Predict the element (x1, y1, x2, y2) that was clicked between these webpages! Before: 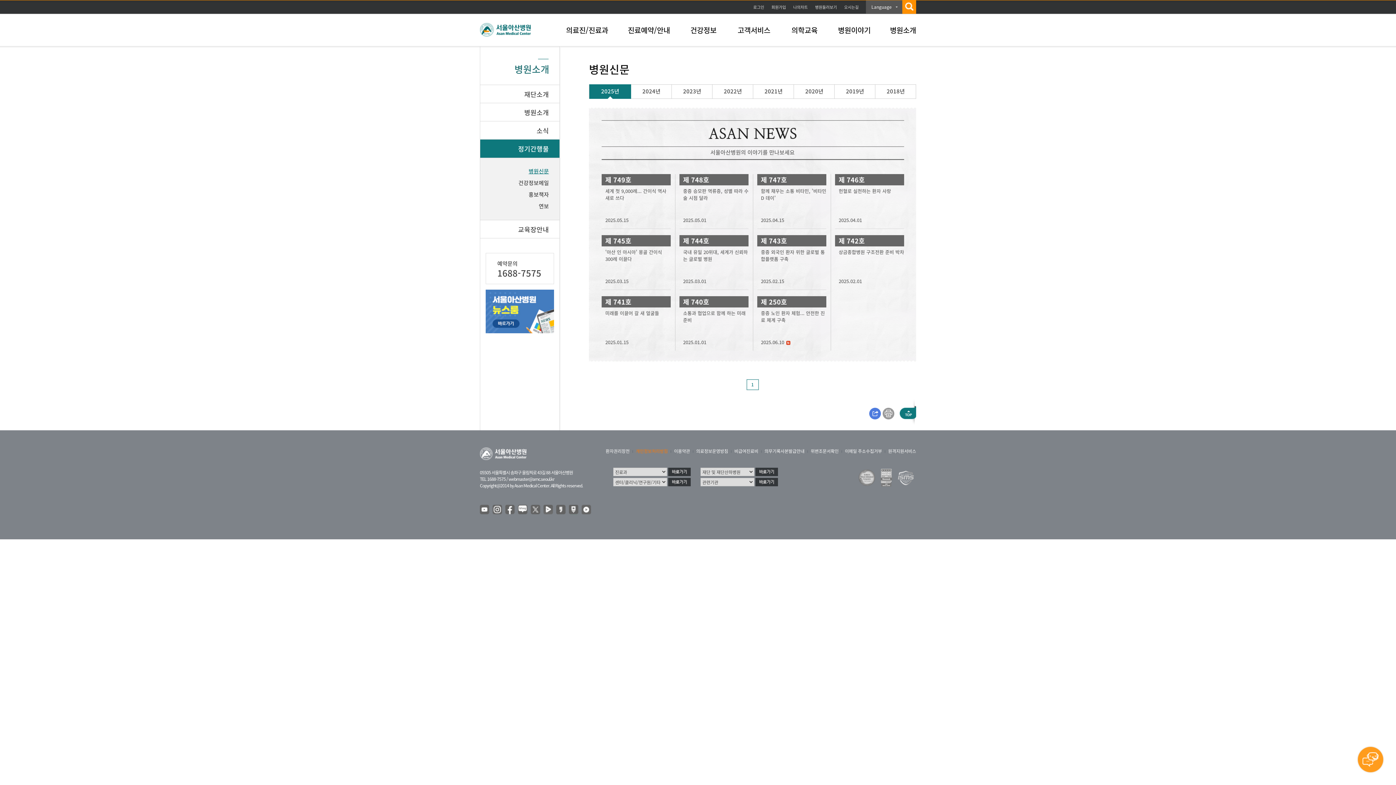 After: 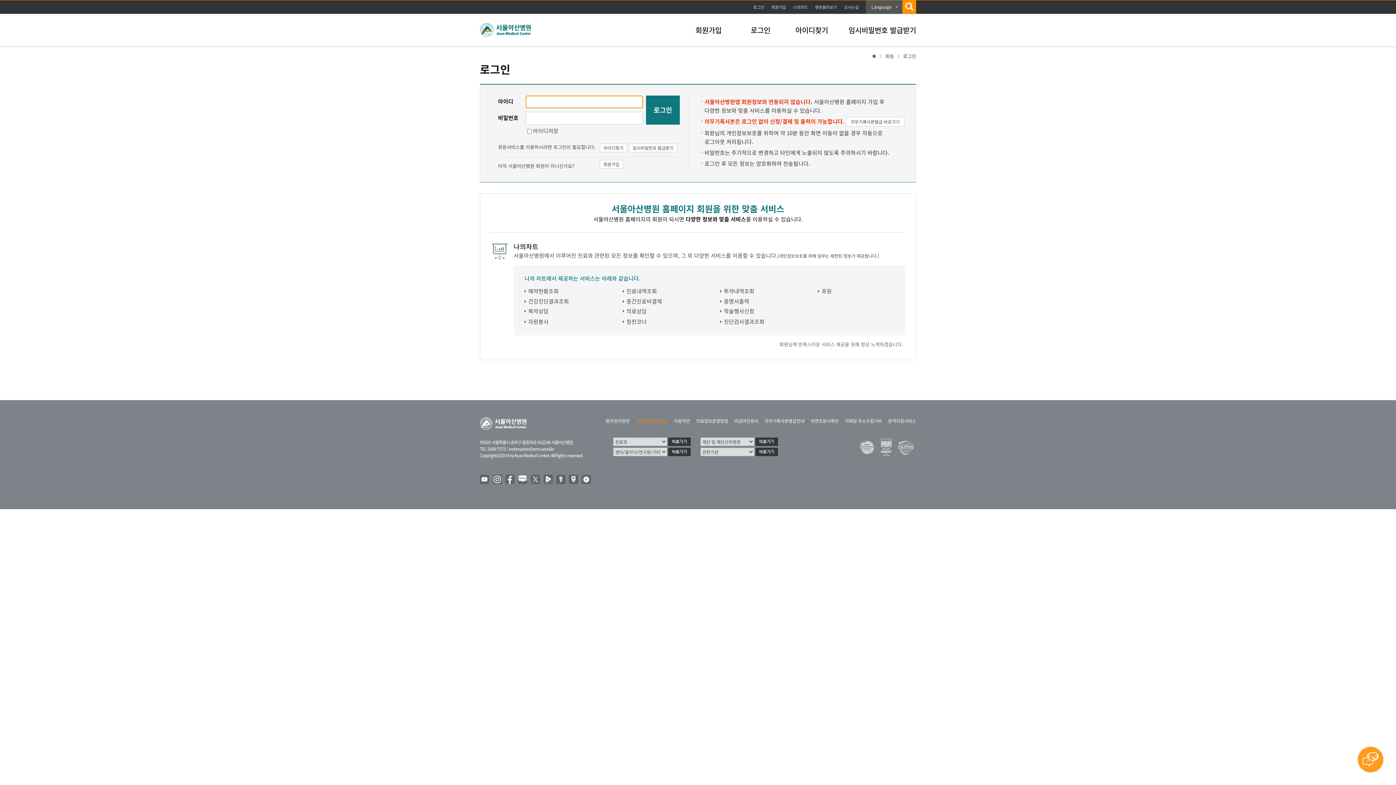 Action: label: 로그인 bbox: (753, 0, 764, 13)